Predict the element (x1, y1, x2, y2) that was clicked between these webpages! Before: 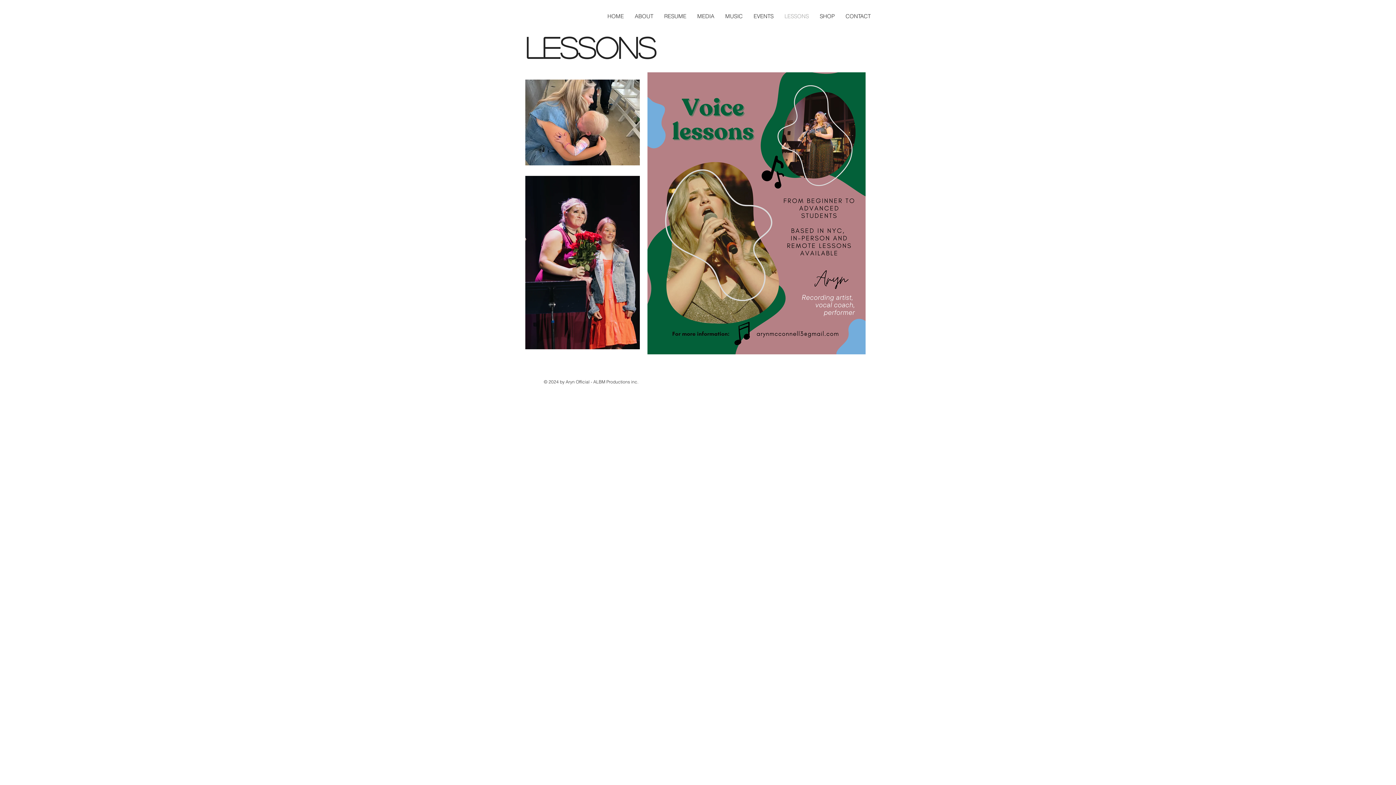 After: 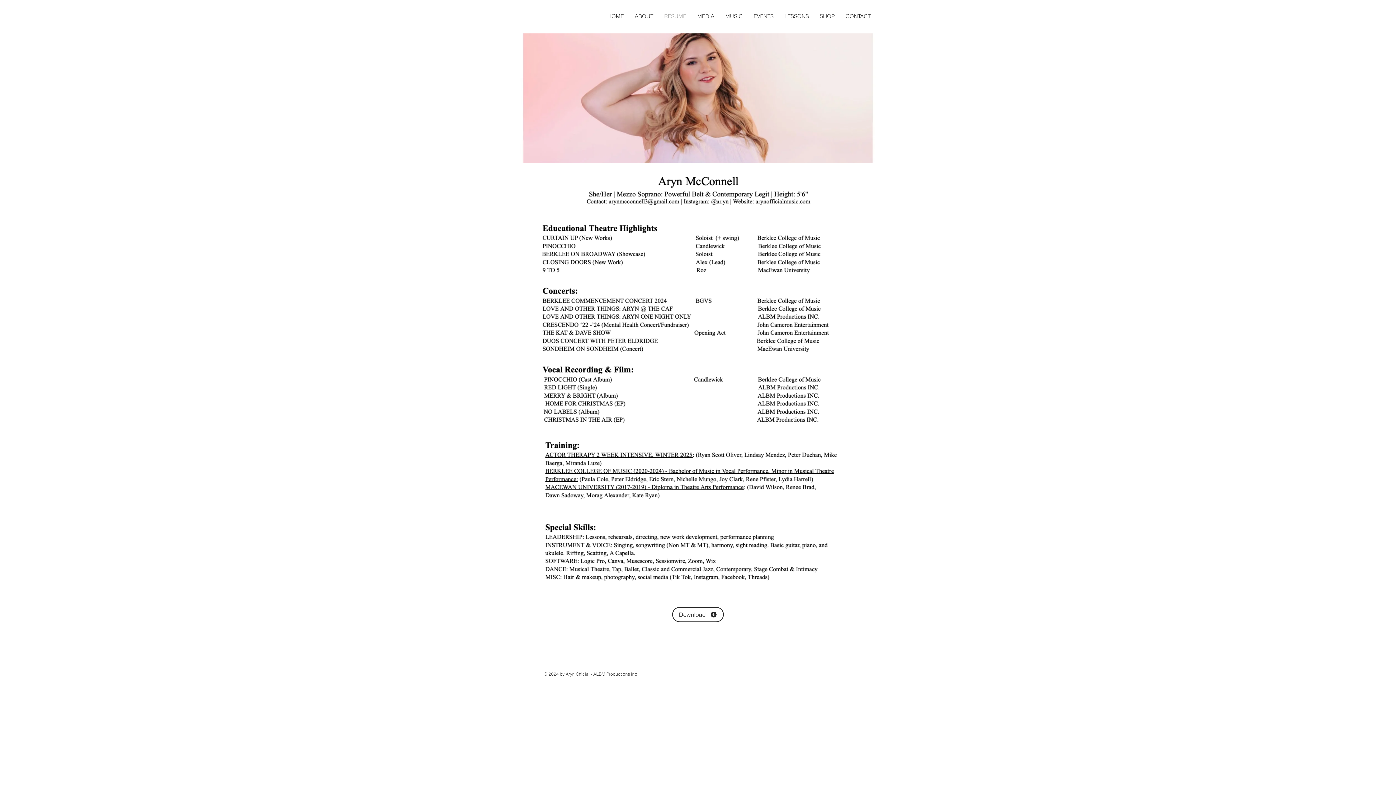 Action: label: RESUME bbox: (658, 11, 692, 20)